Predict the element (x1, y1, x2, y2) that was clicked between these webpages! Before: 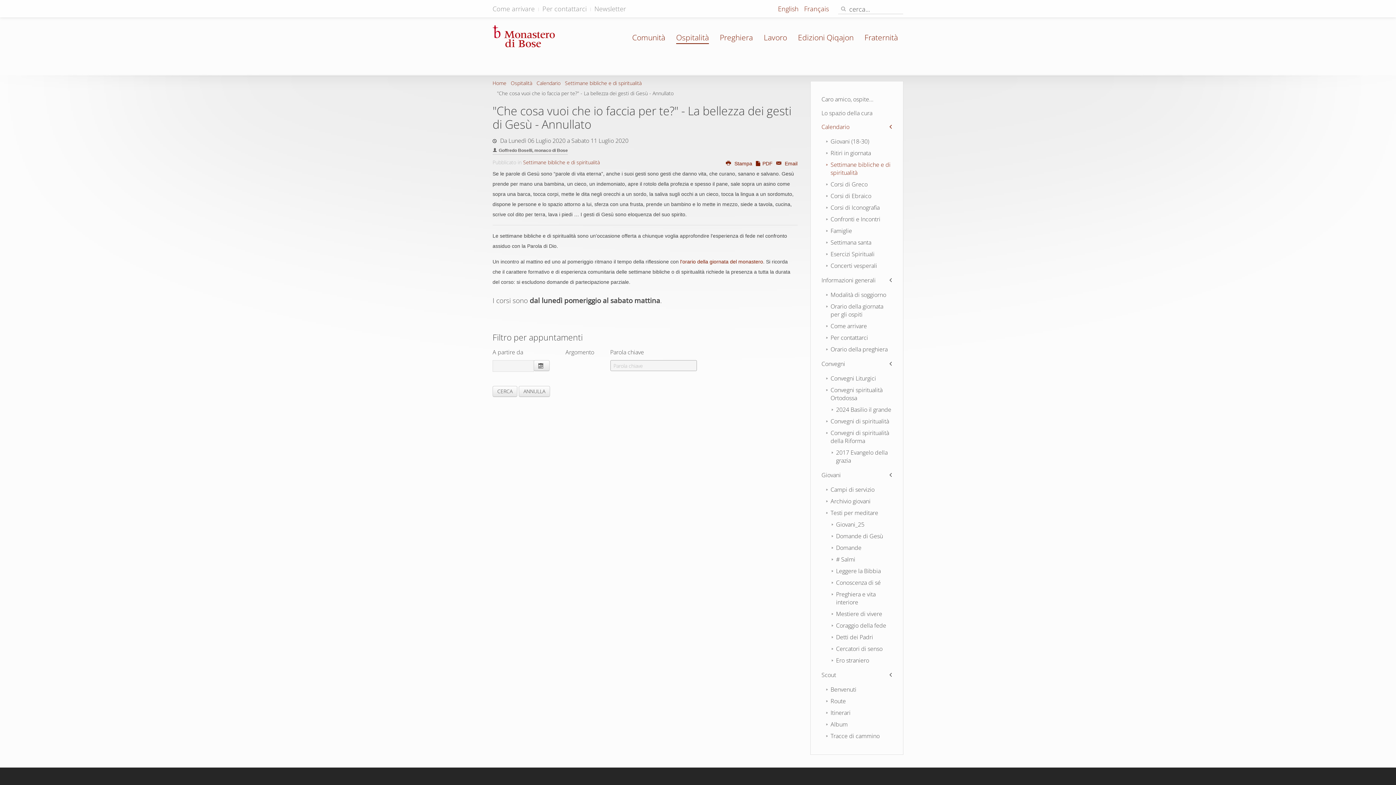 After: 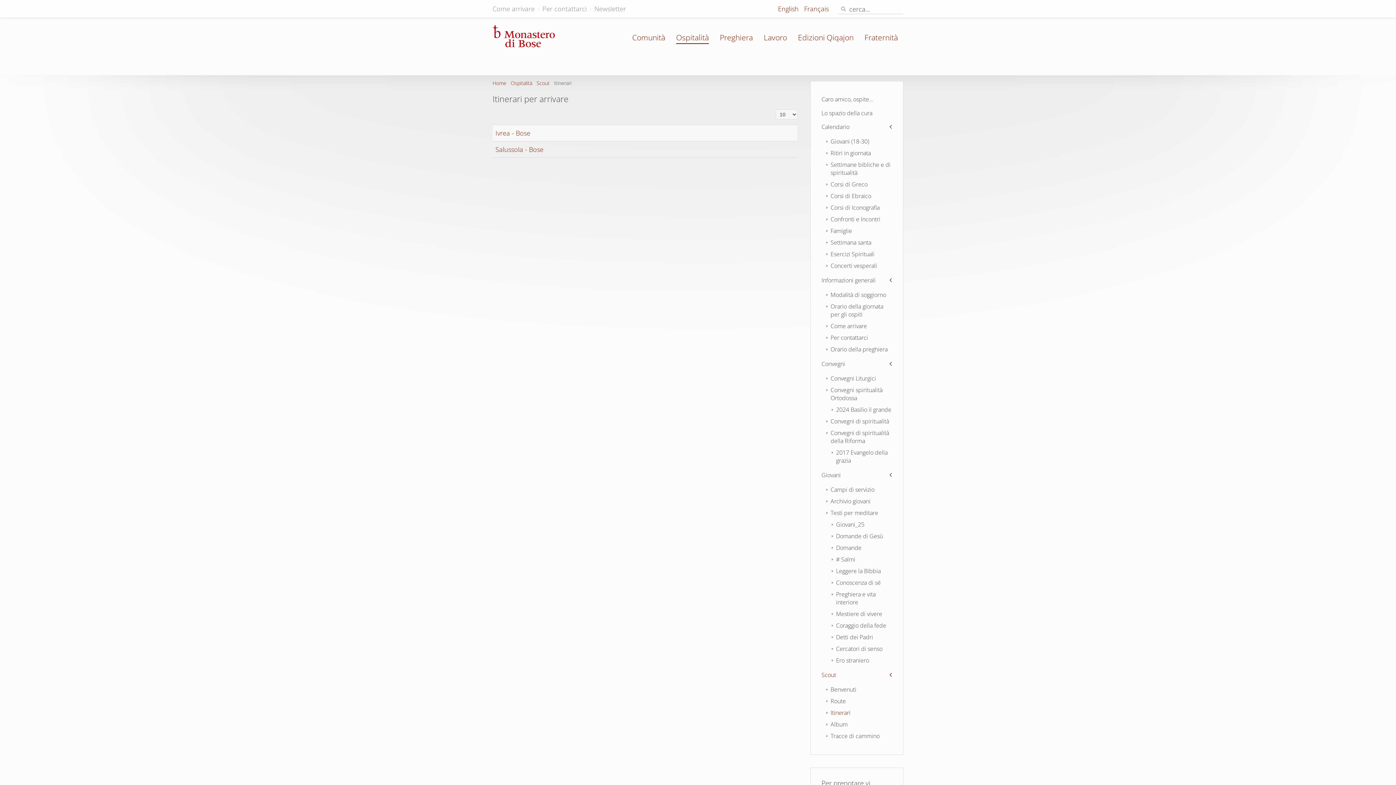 Action: label: Itinerari bbox: (825, 707, 892, 718)